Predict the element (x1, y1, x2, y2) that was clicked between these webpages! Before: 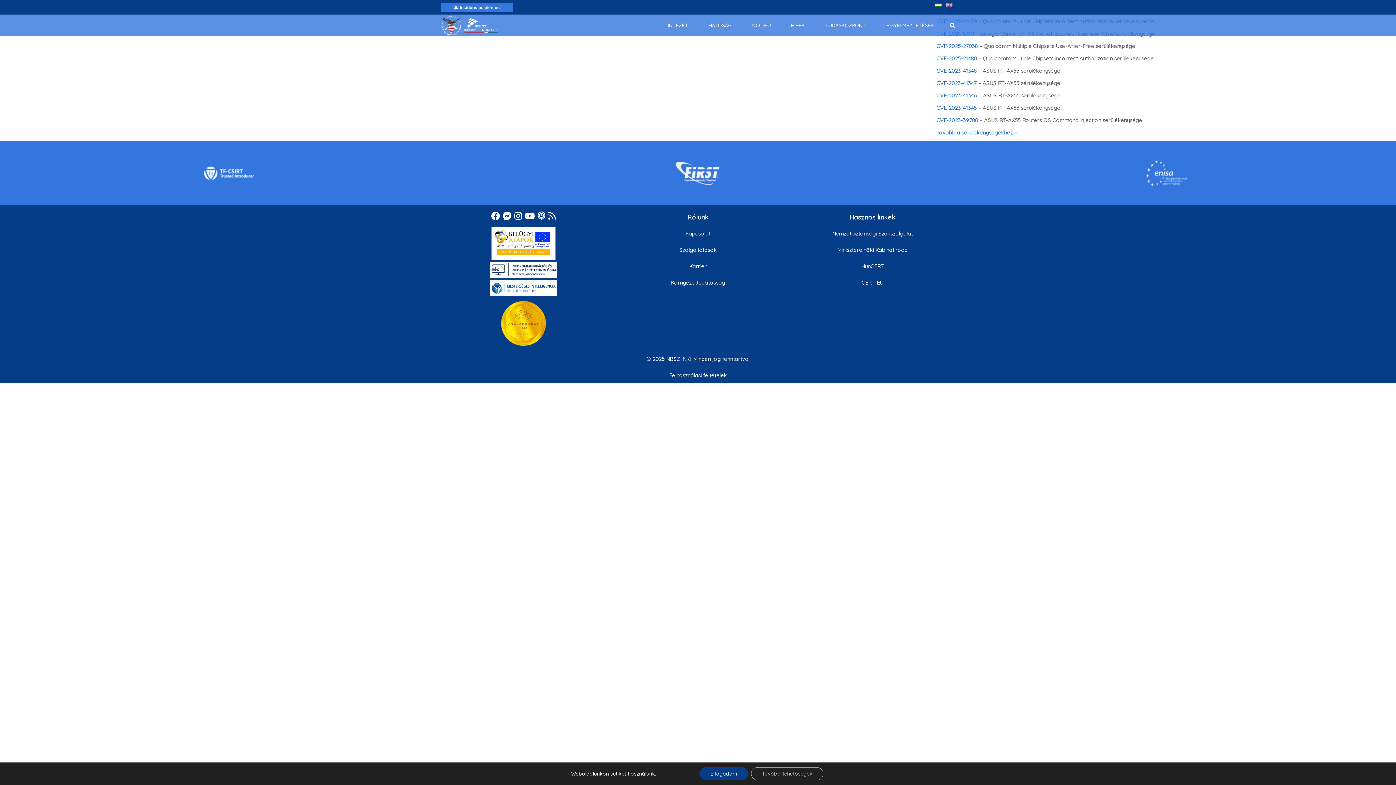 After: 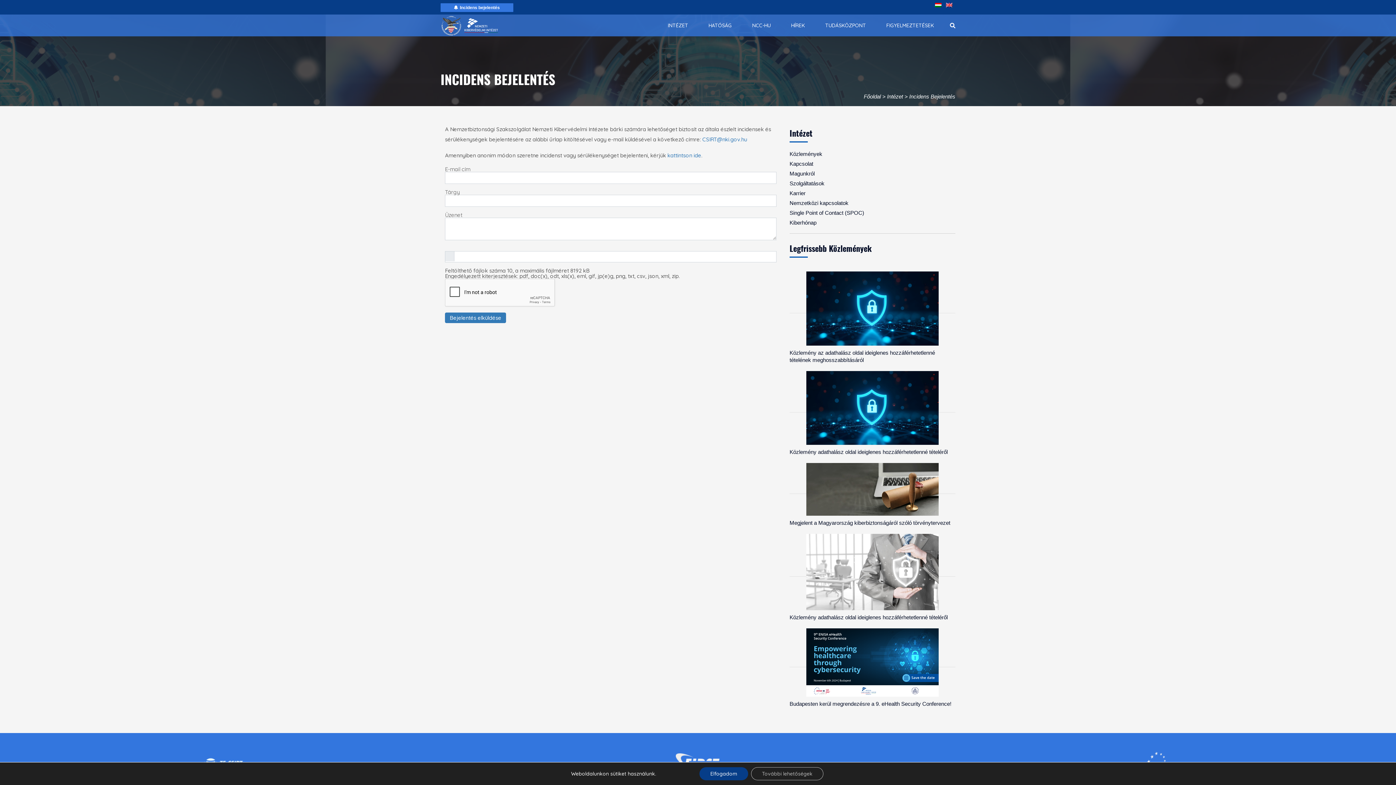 Action: bbox: (440, 3, 513, 12) label: Incidens bejelentés